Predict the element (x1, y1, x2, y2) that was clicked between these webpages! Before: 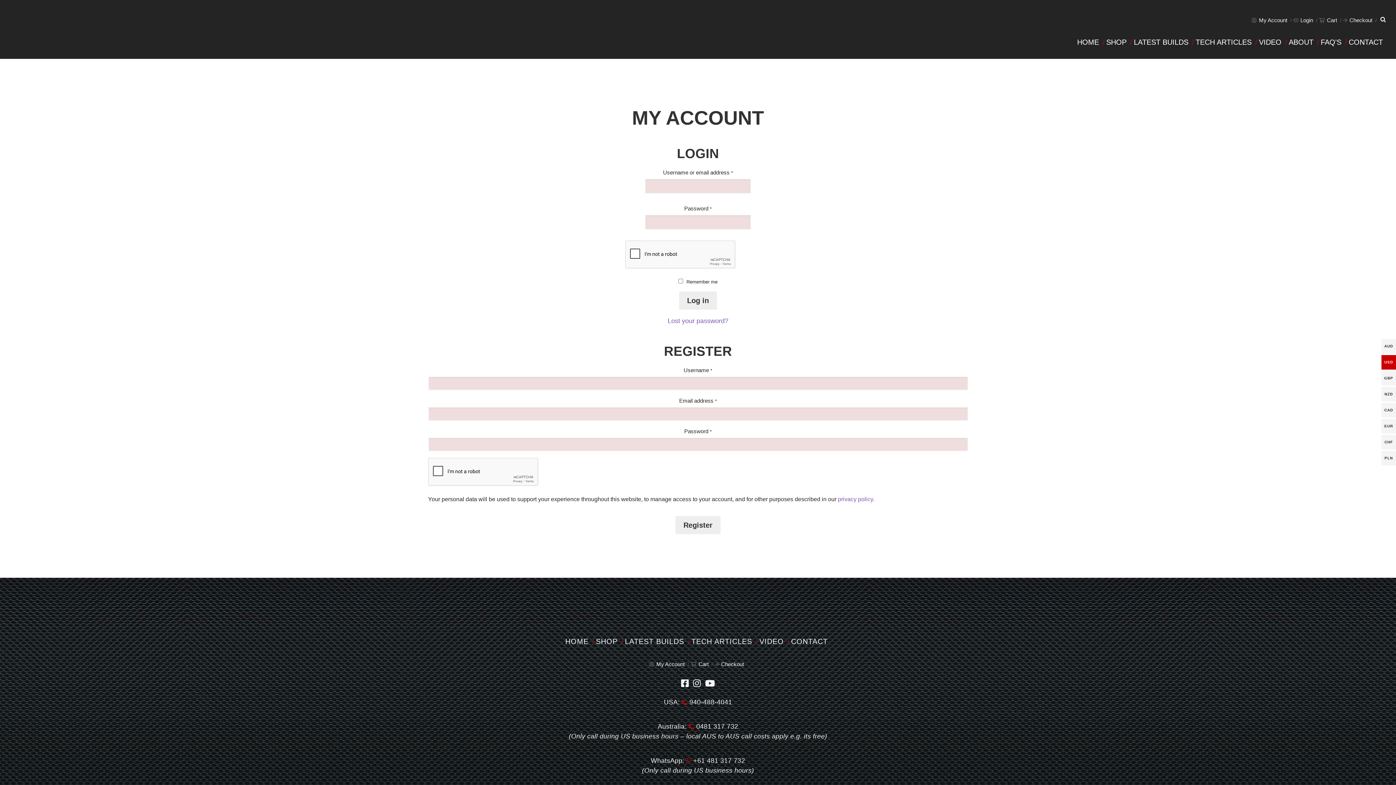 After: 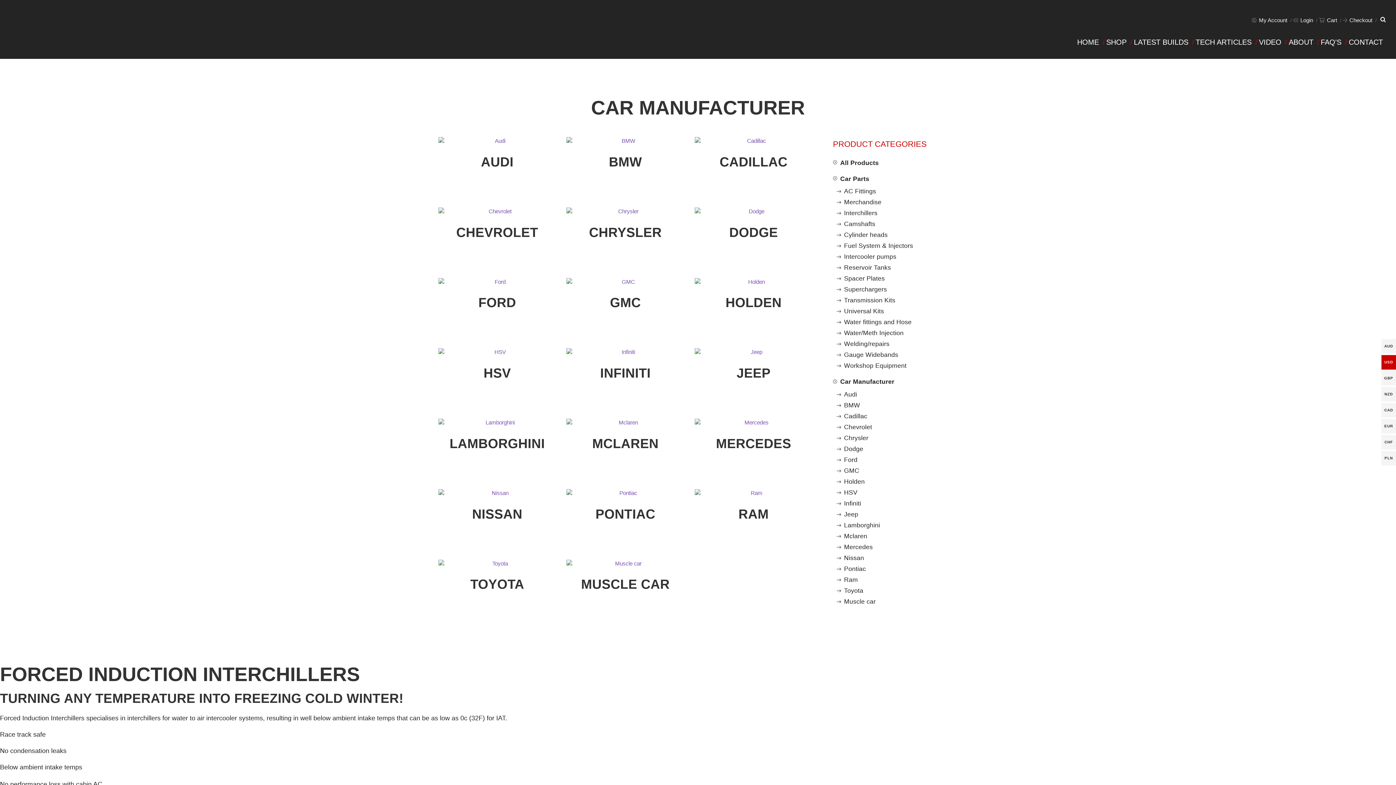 Action: bbox: (1106, 38, 1126, 46) label: SHOP